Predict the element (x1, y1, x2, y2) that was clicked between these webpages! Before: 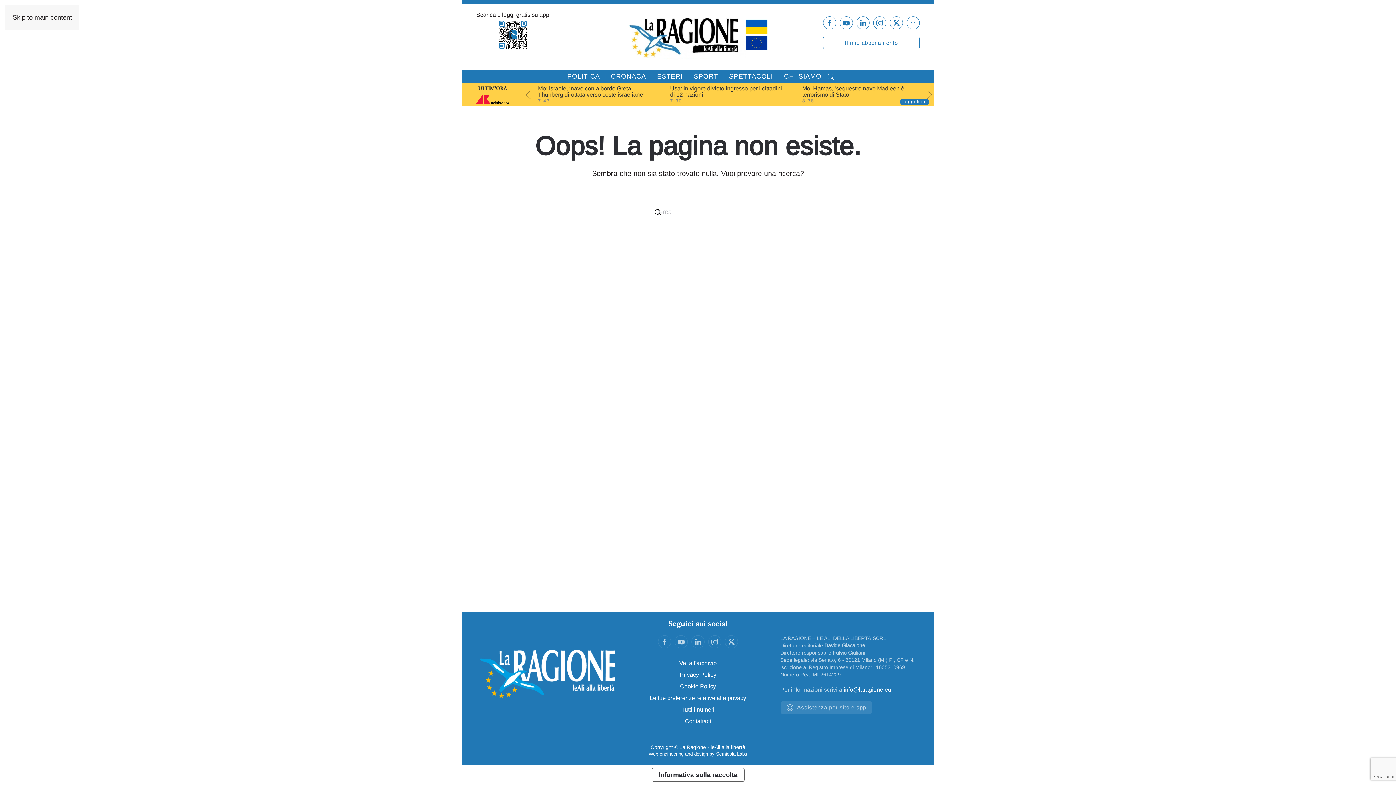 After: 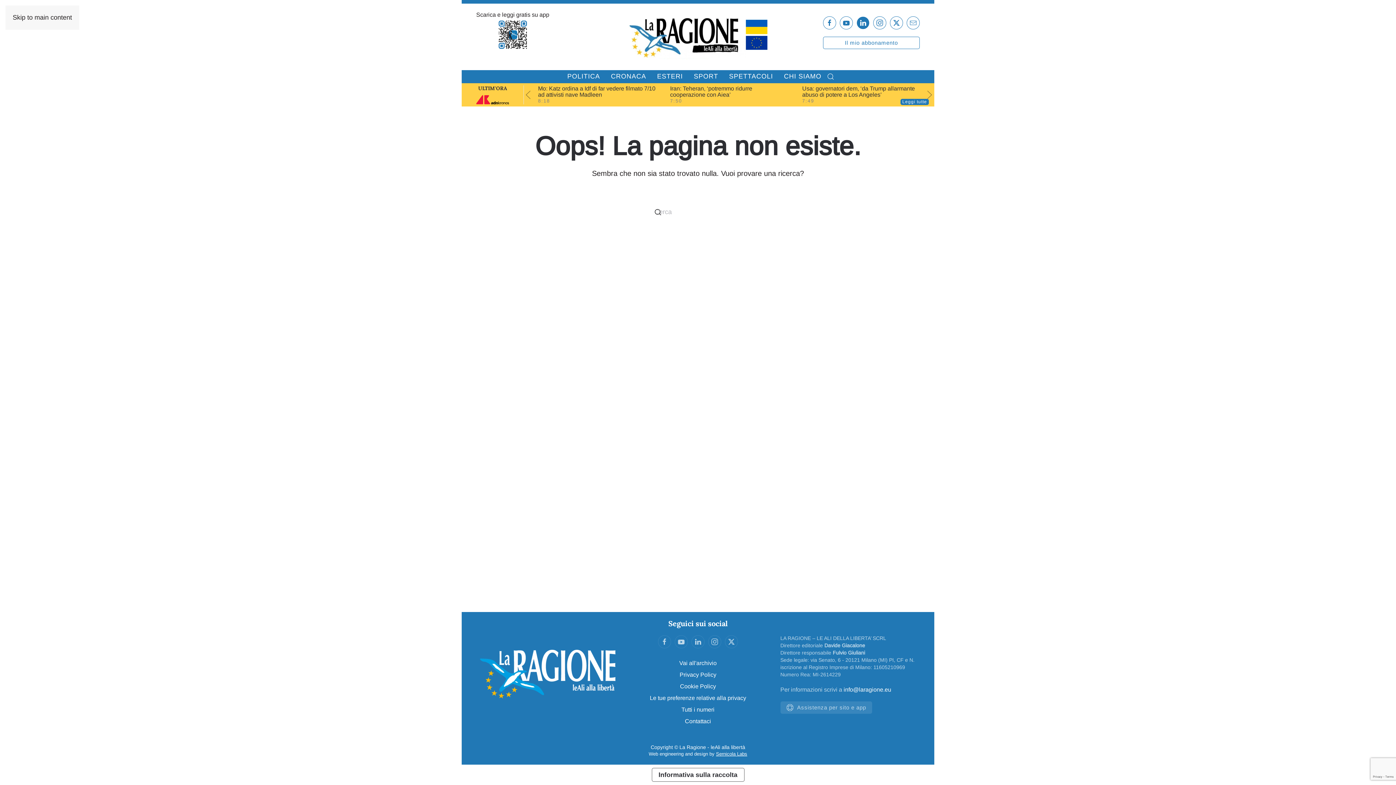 Action: bbox: (856, 16, 869, 29)